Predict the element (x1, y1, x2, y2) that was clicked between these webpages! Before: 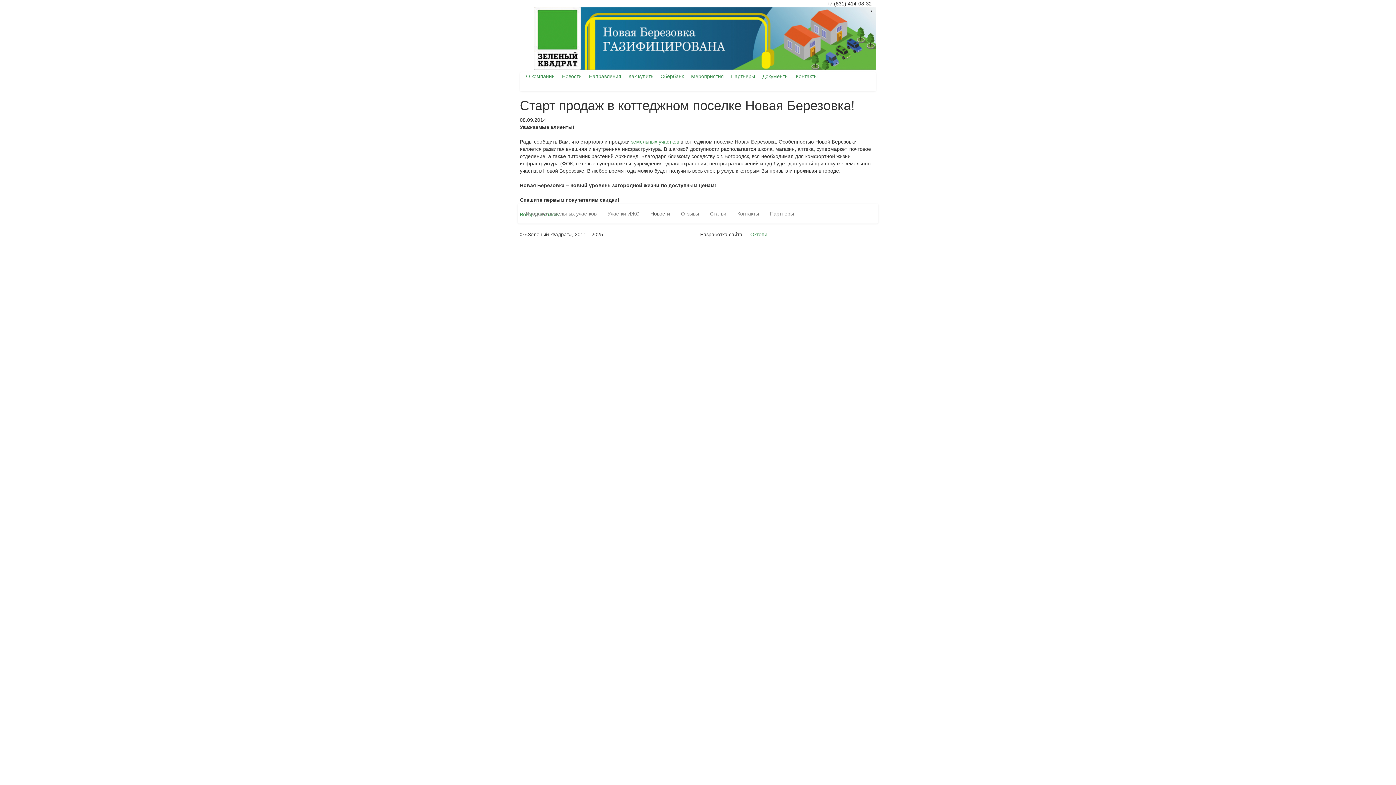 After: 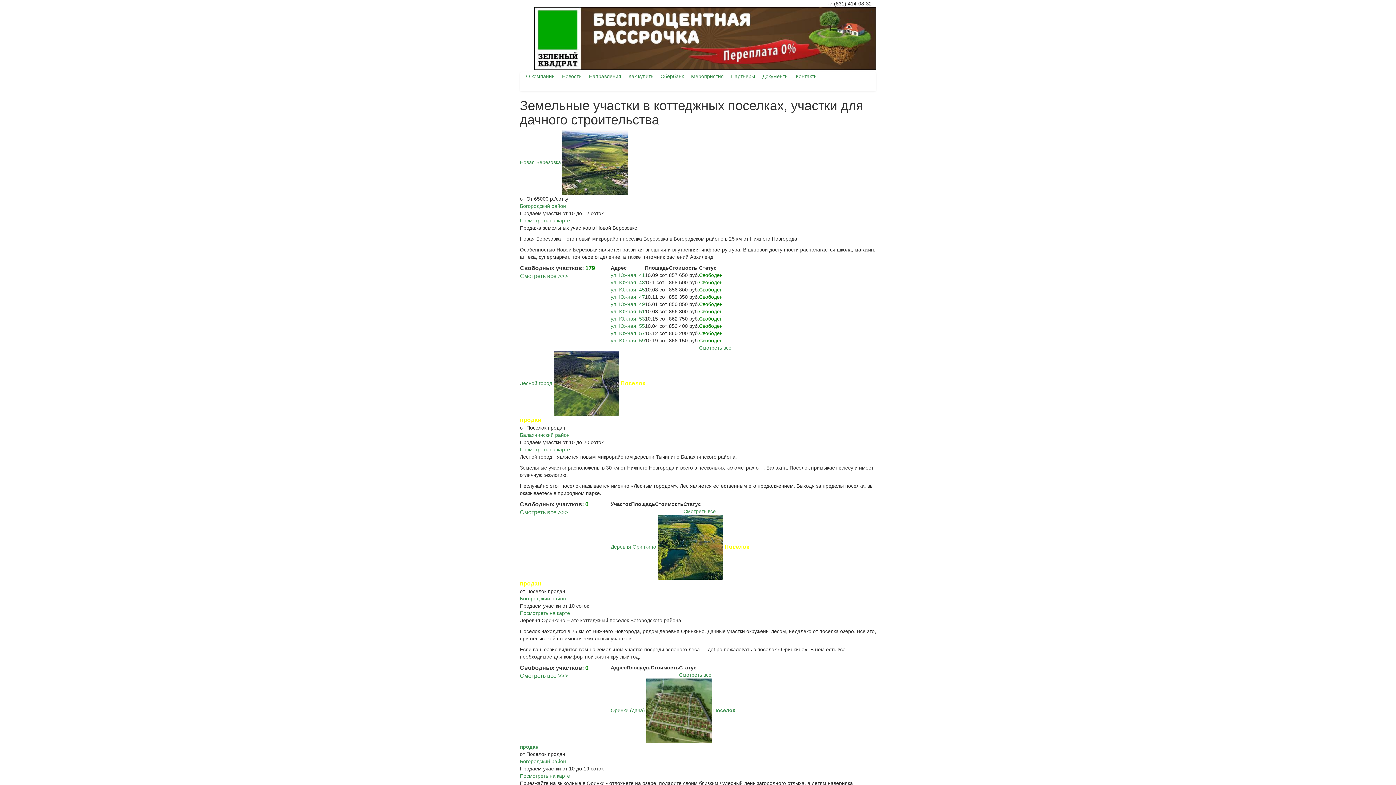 Action: label: Продажа земельных участков bbox: (520, 204, 602, 223)